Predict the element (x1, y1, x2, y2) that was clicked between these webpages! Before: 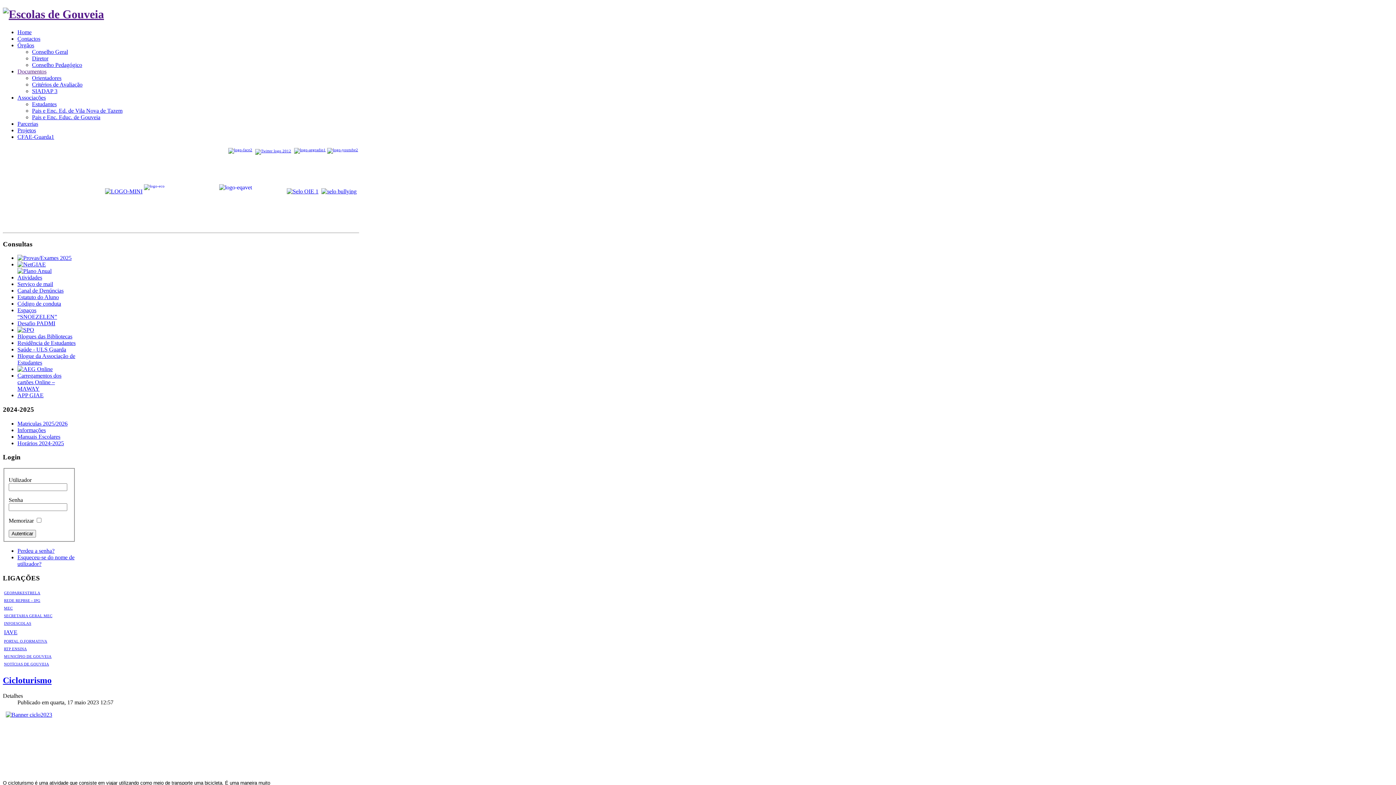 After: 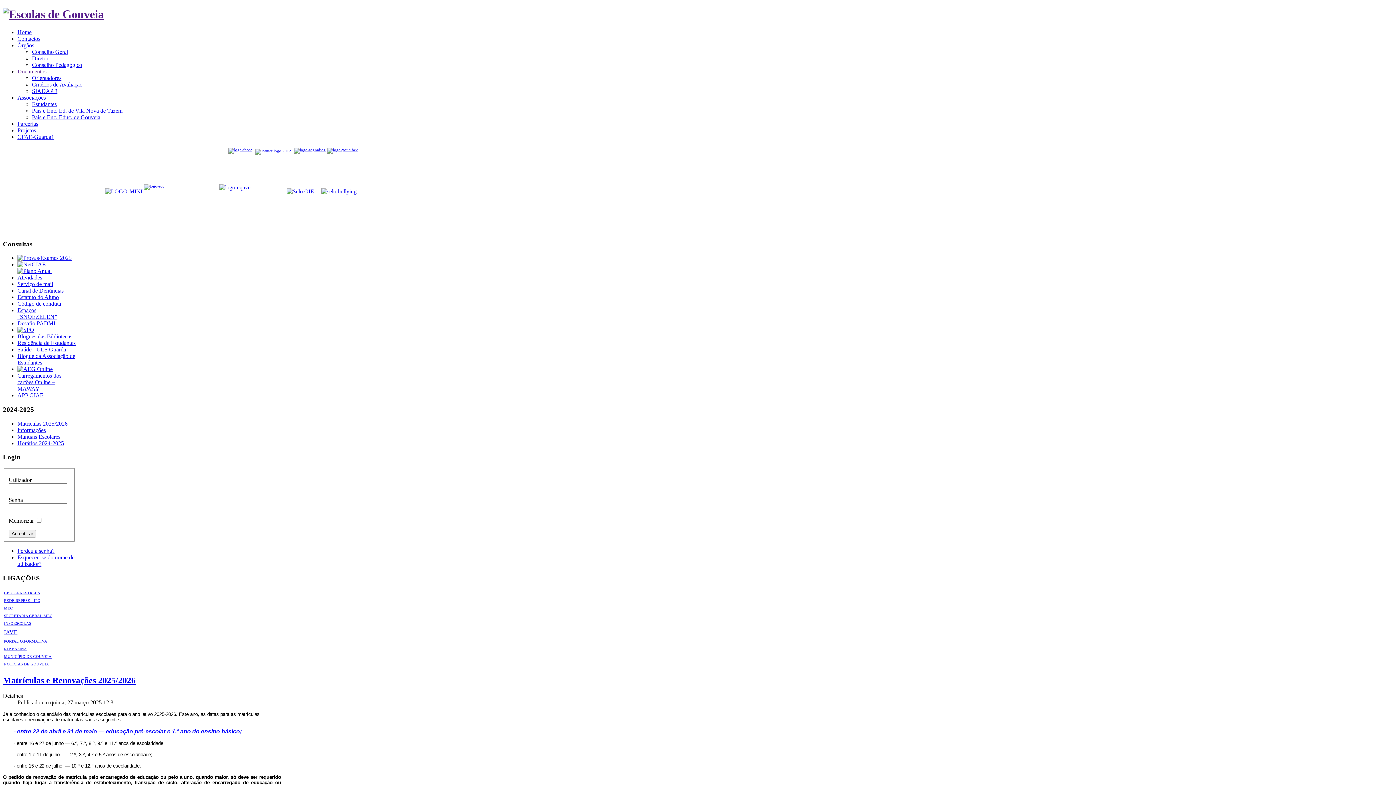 Action: label: Matriculas 2025/2026 bbox: (17, 420, 67, 426)